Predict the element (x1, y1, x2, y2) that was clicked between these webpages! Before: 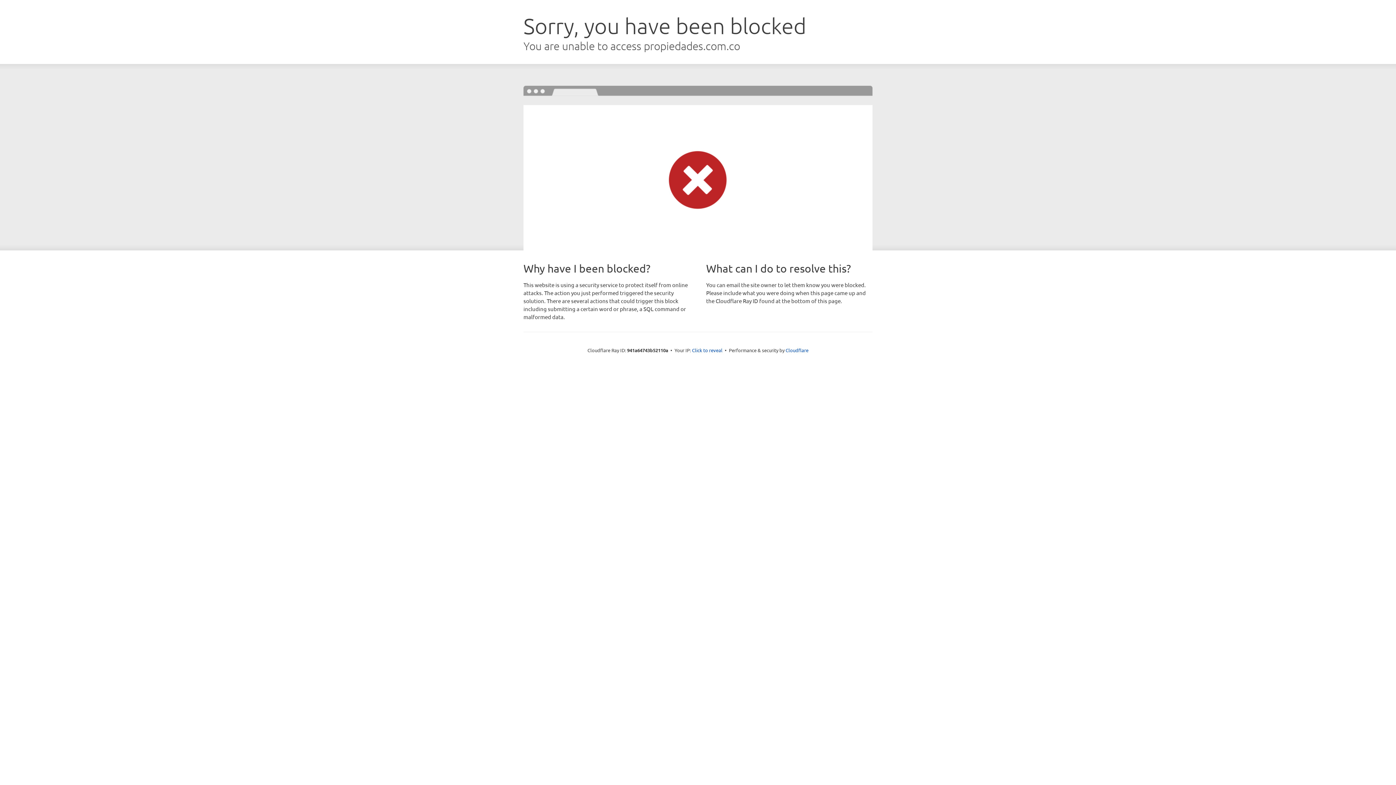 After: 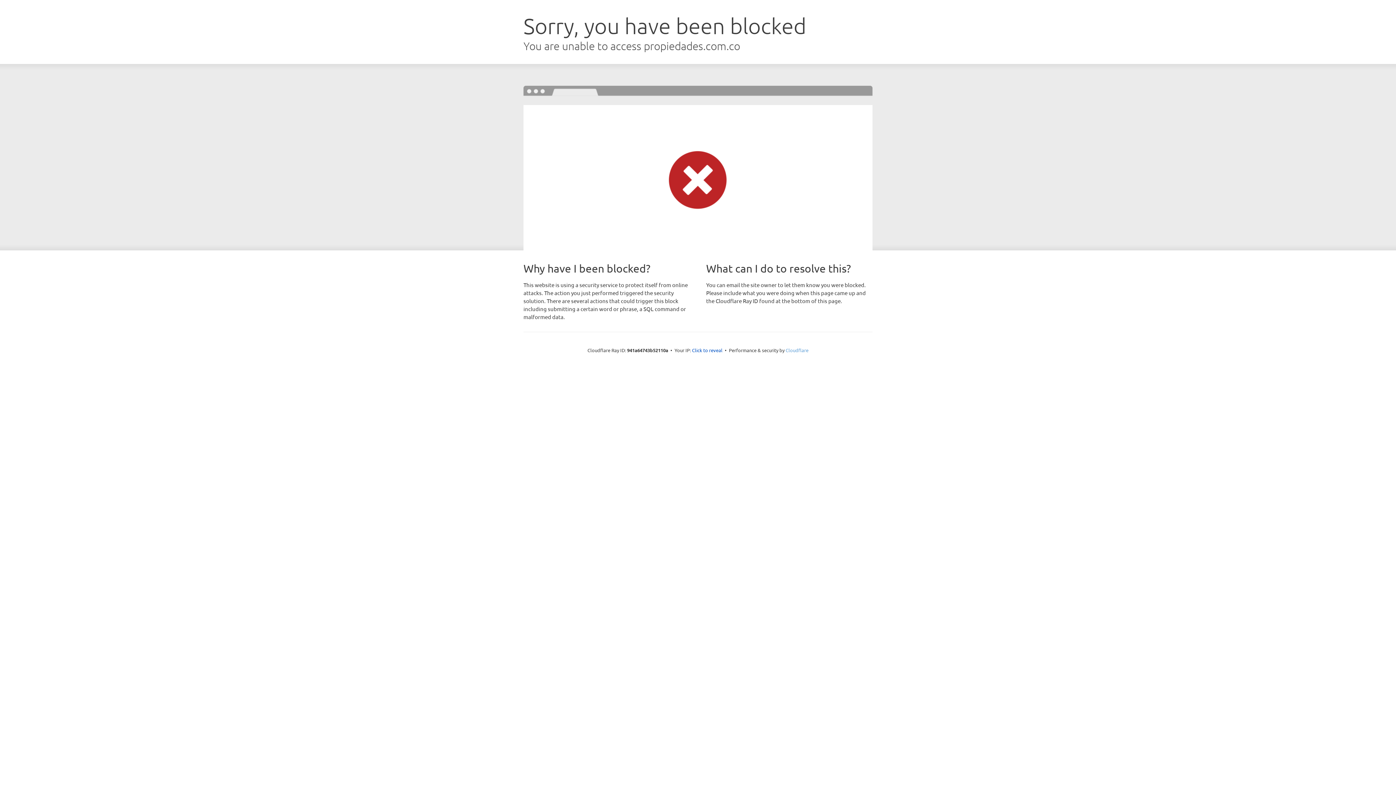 Action: label: Cloudflare bbox: (785, 347, 808, 353)